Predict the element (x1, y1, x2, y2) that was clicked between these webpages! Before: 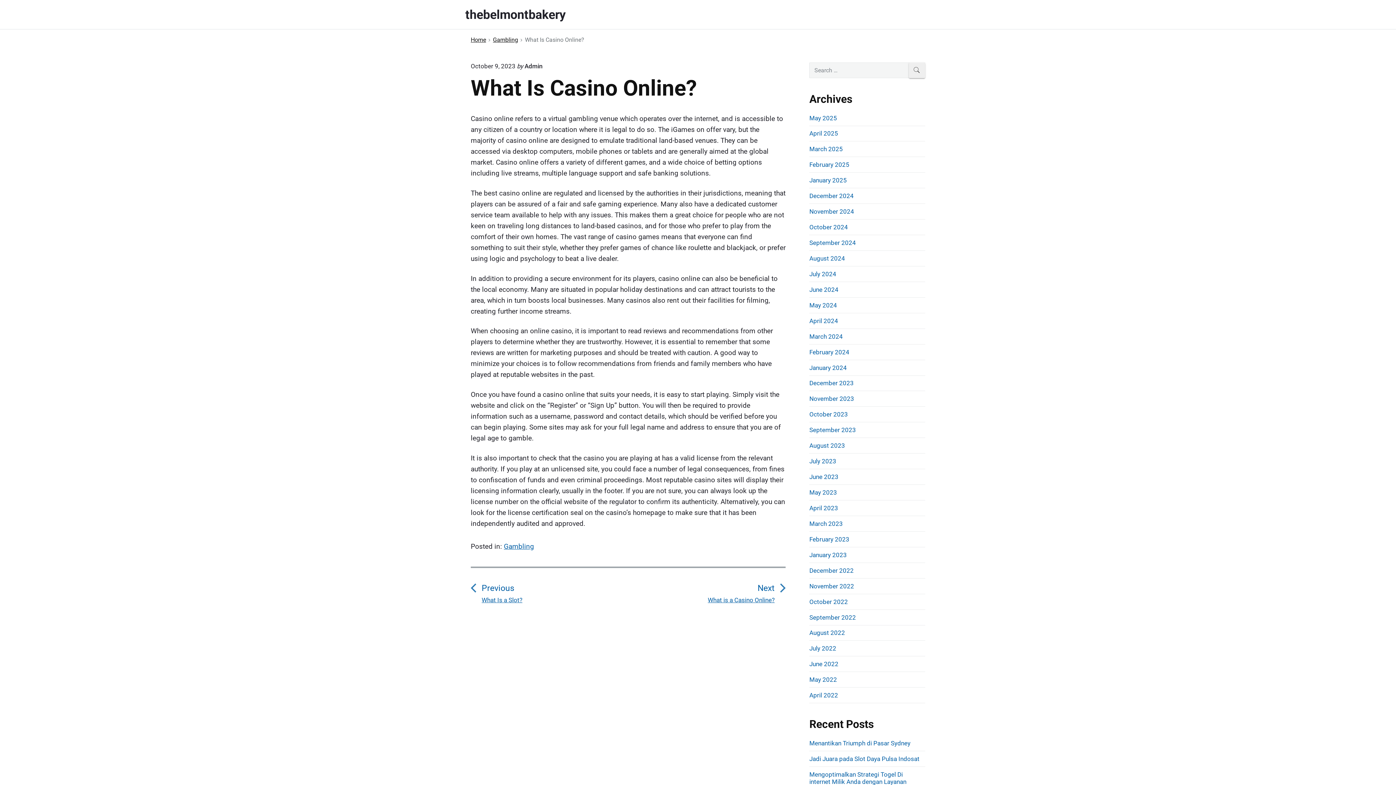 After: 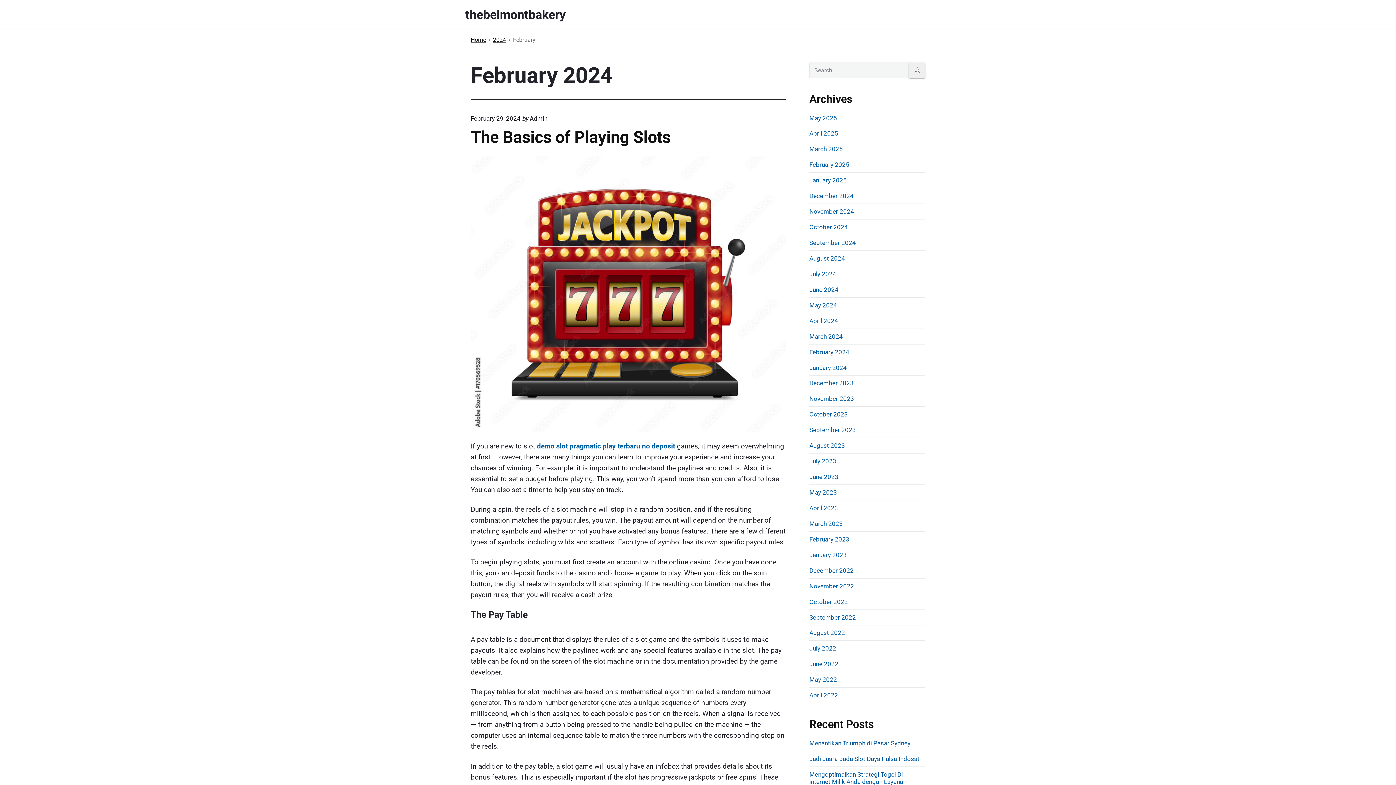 Action: bbox: (809, 348, 849, 355) label: February 2024